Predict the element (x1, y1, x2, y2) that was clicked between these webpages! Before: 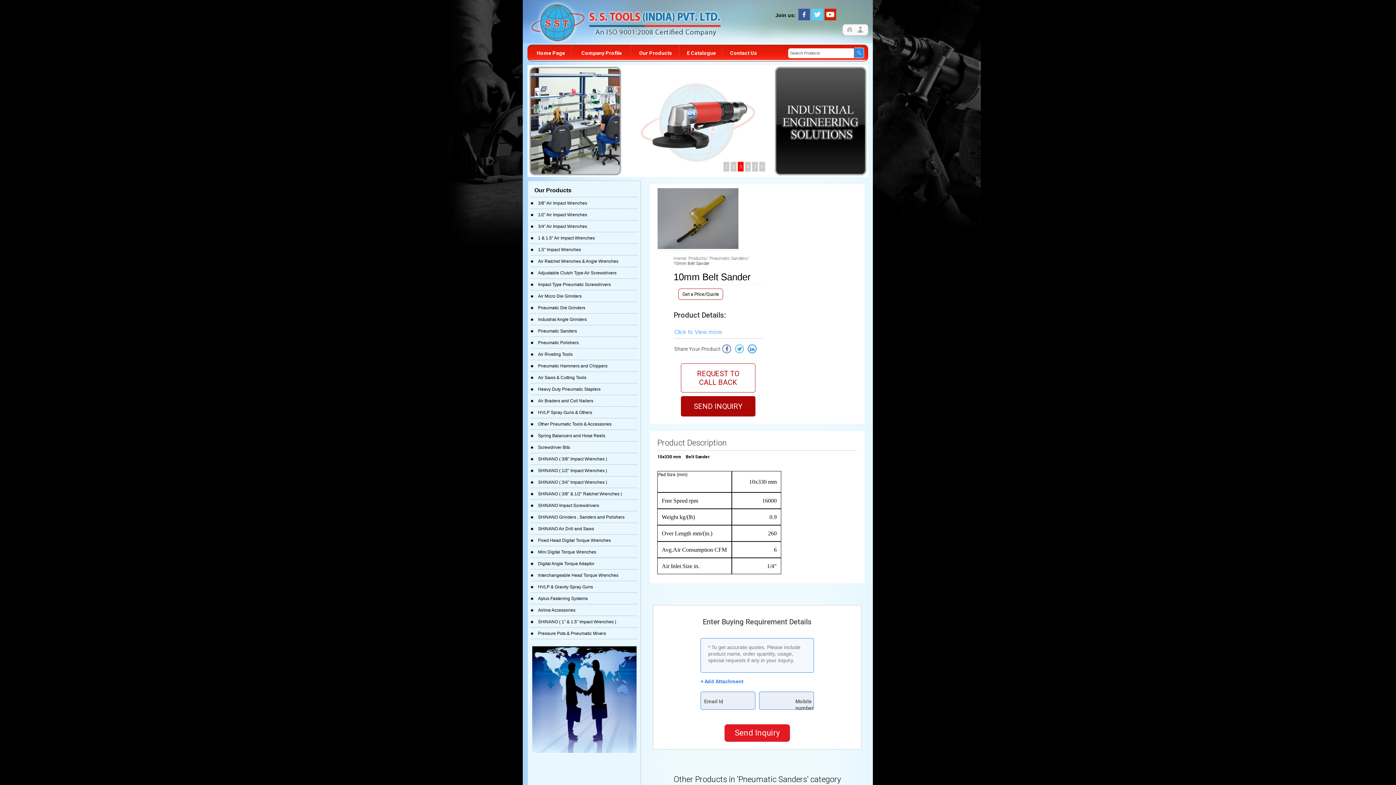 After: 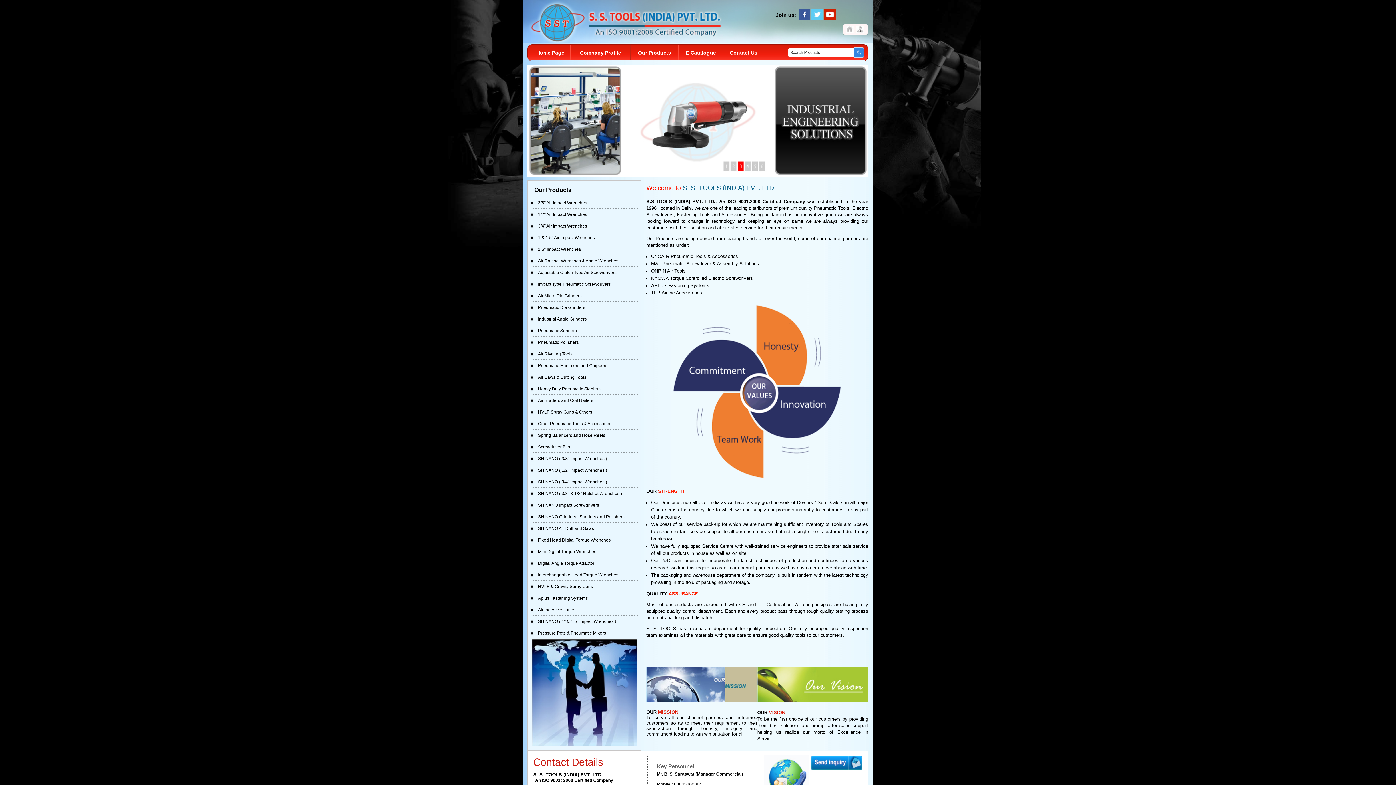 Action: label: Home Page bbox: (536, 50, 565, 56)